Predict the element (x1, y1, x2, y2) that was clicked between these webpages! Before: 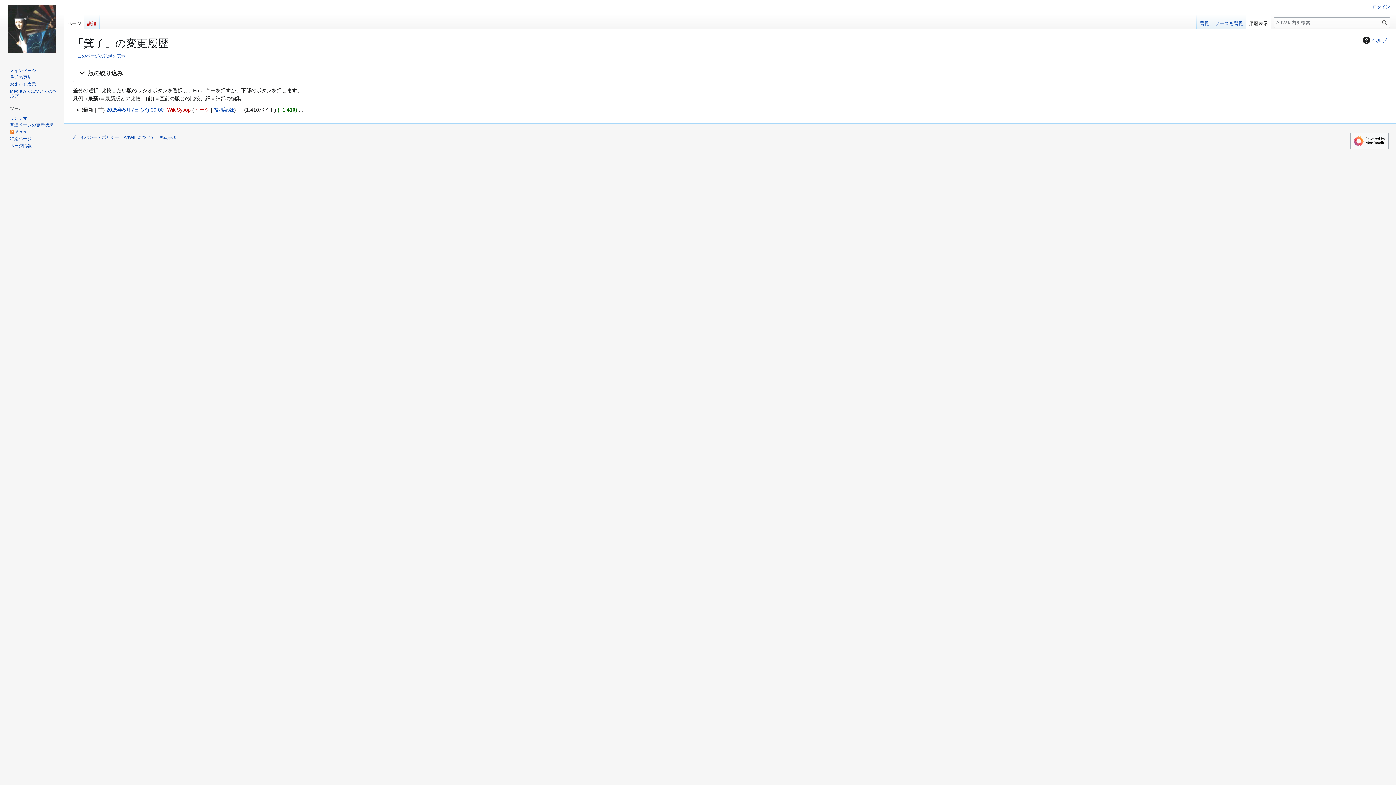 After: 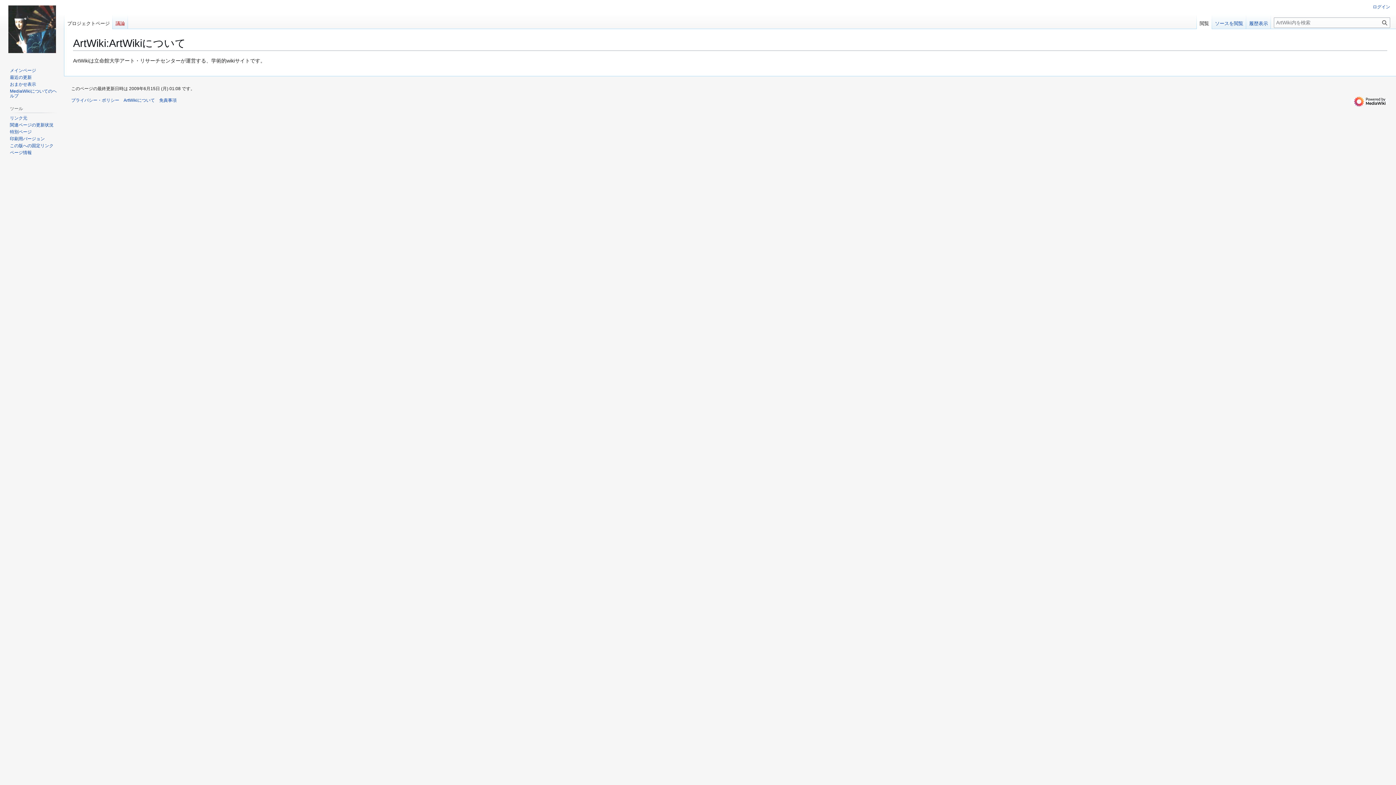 Action: label: ArtWikiについて bbox: (123, 134, 154, 140)